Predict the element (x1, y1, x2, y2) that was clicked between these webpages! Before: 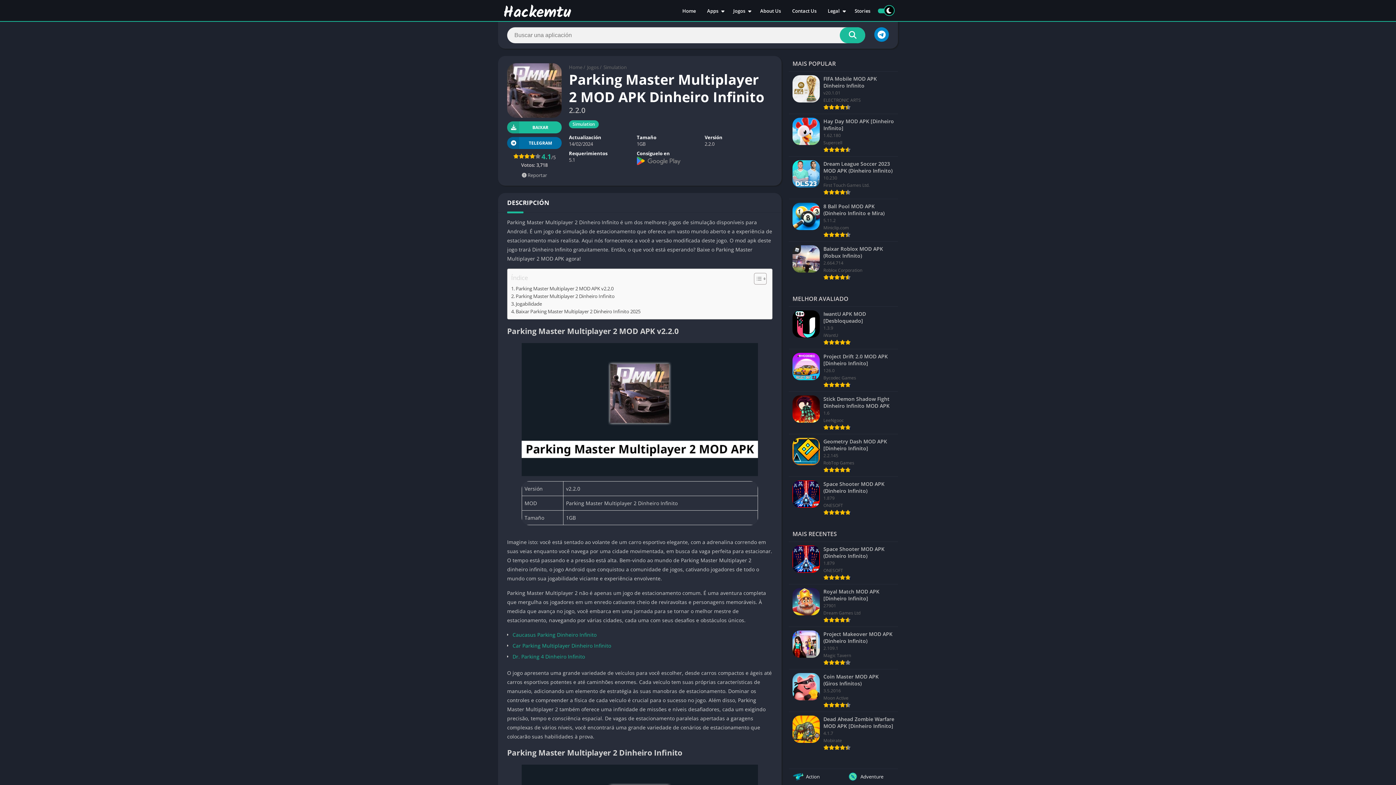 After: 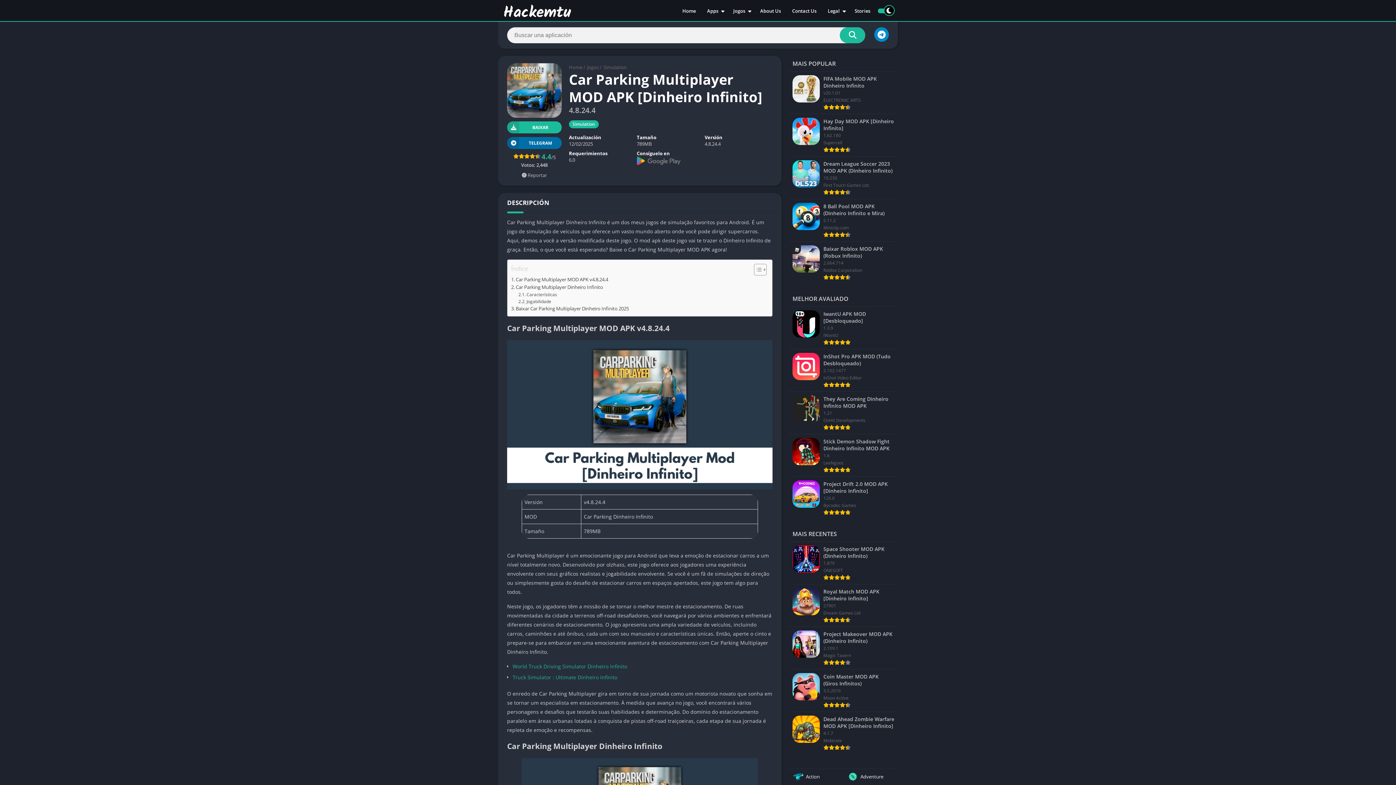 Action: bbox: (512, 642, 611, 649) label: Car Parking Multiplayer Dinheiro Infinito